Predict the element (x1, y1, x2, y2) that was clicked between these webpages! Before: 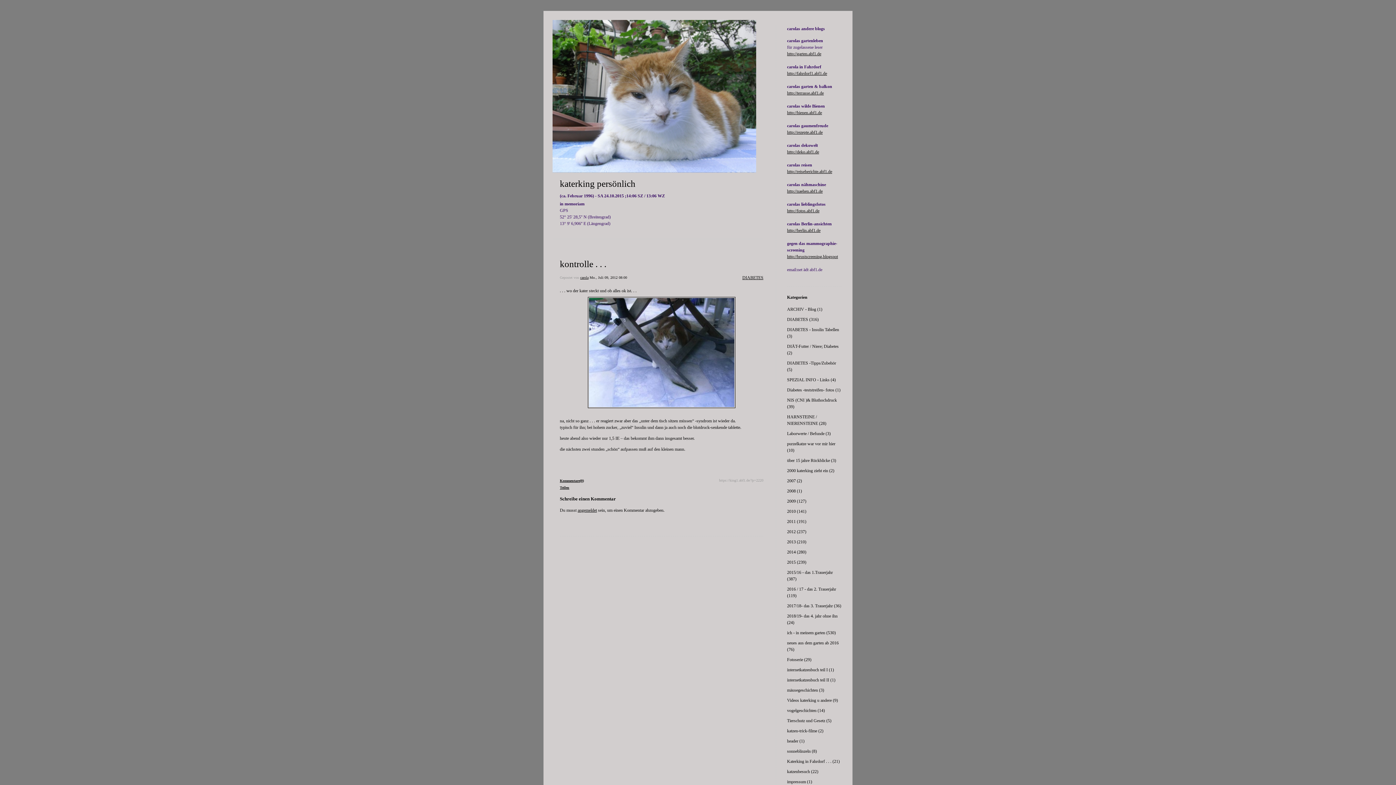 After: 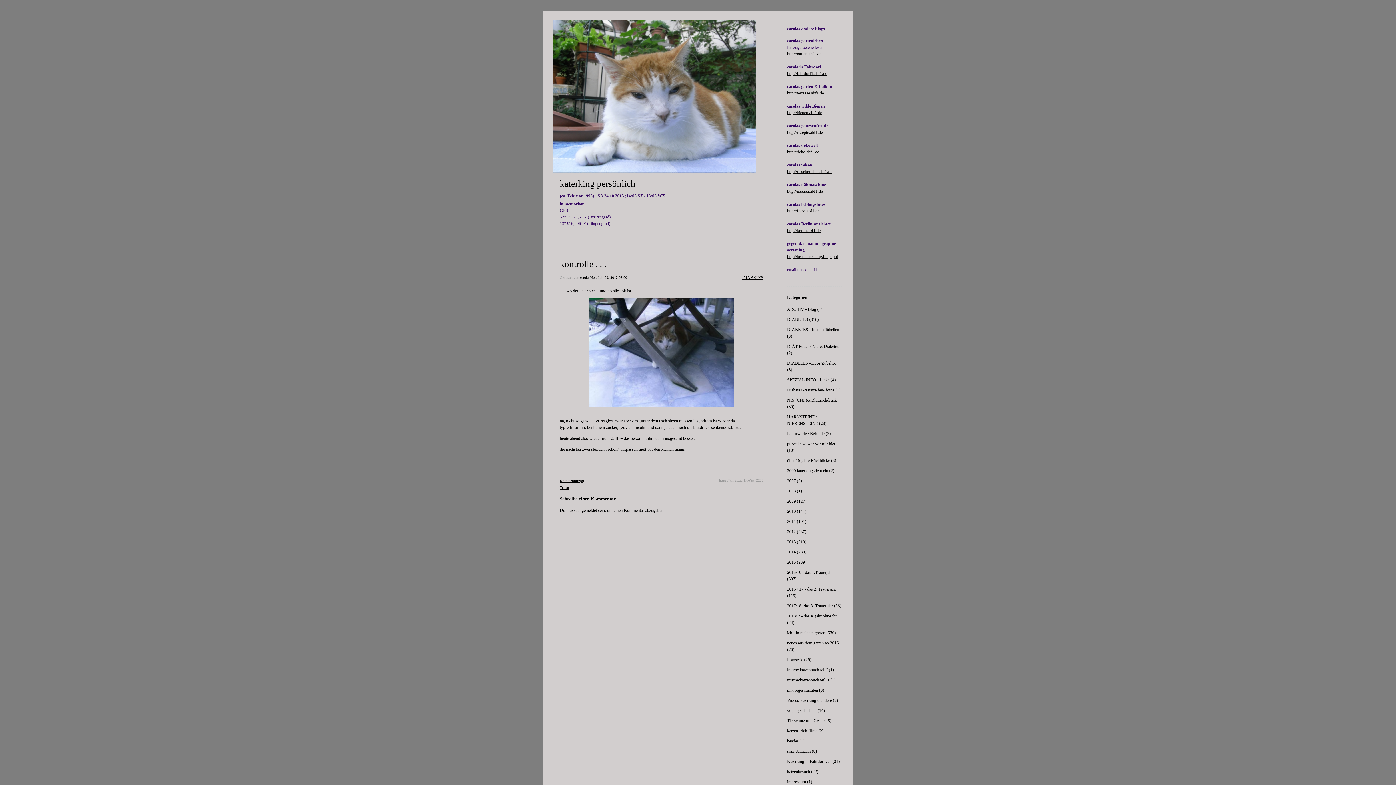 Action: label: http://rezepte.abf1.de bbox: (787, 129, 822, 134)